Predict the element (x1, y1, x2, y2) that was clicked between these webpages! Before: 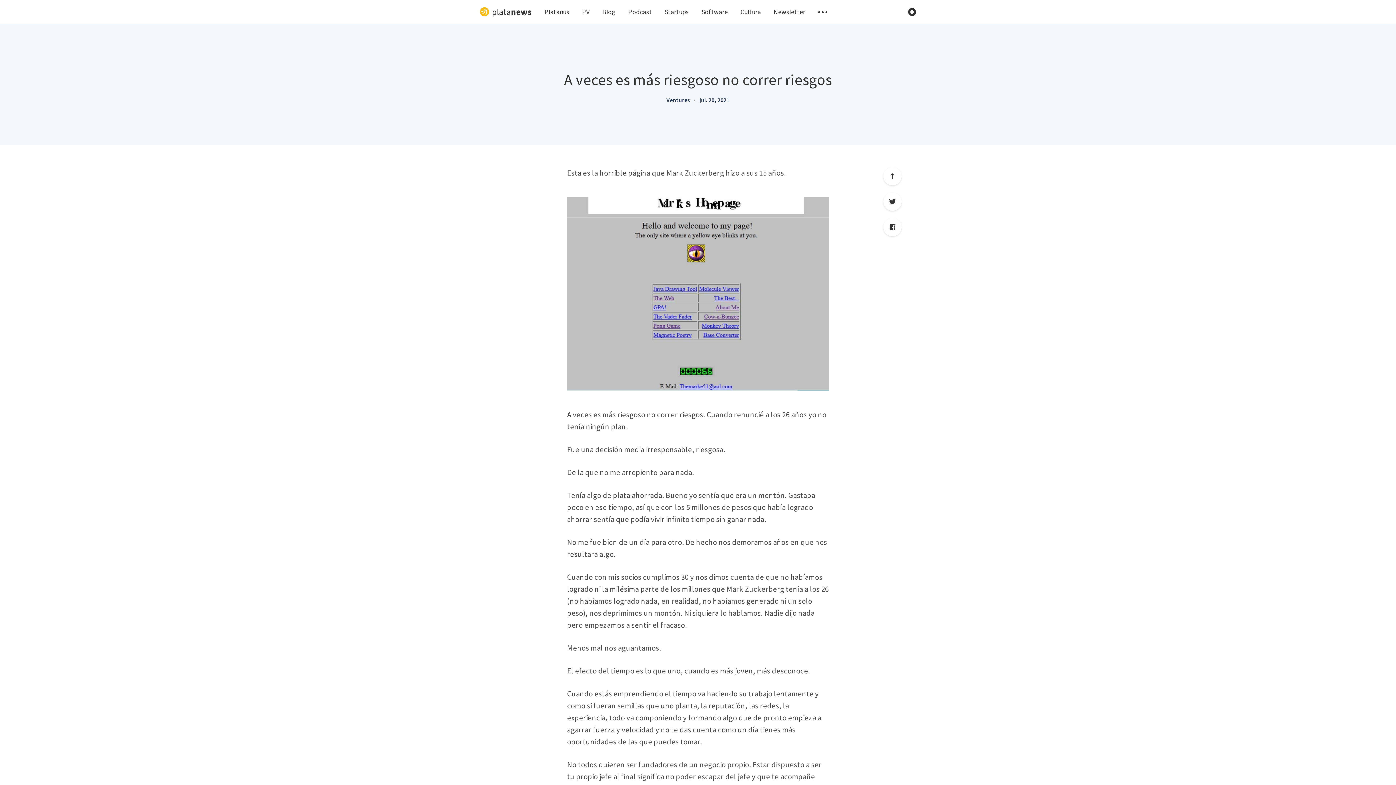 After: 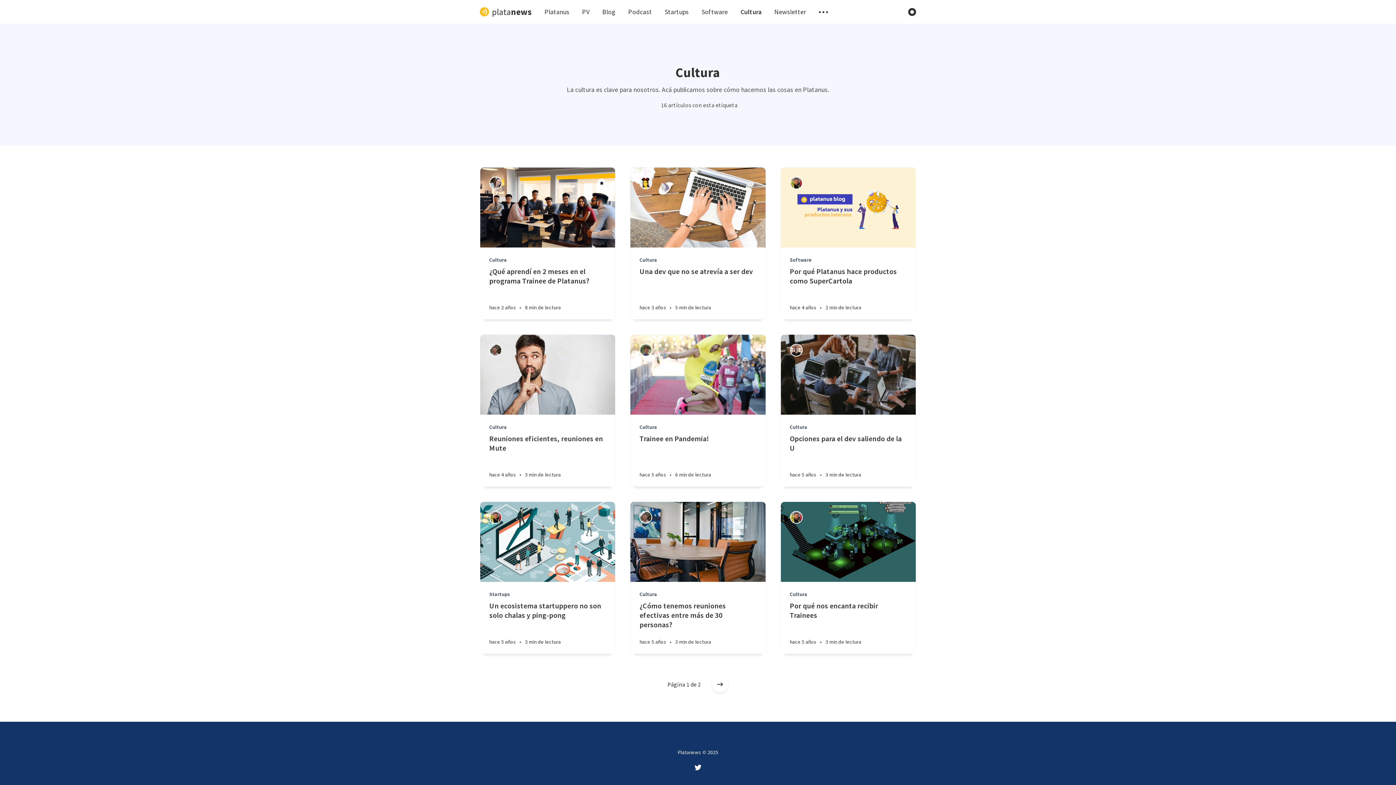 Action: bbox: (740, 7, 761, 15) label: Cultura